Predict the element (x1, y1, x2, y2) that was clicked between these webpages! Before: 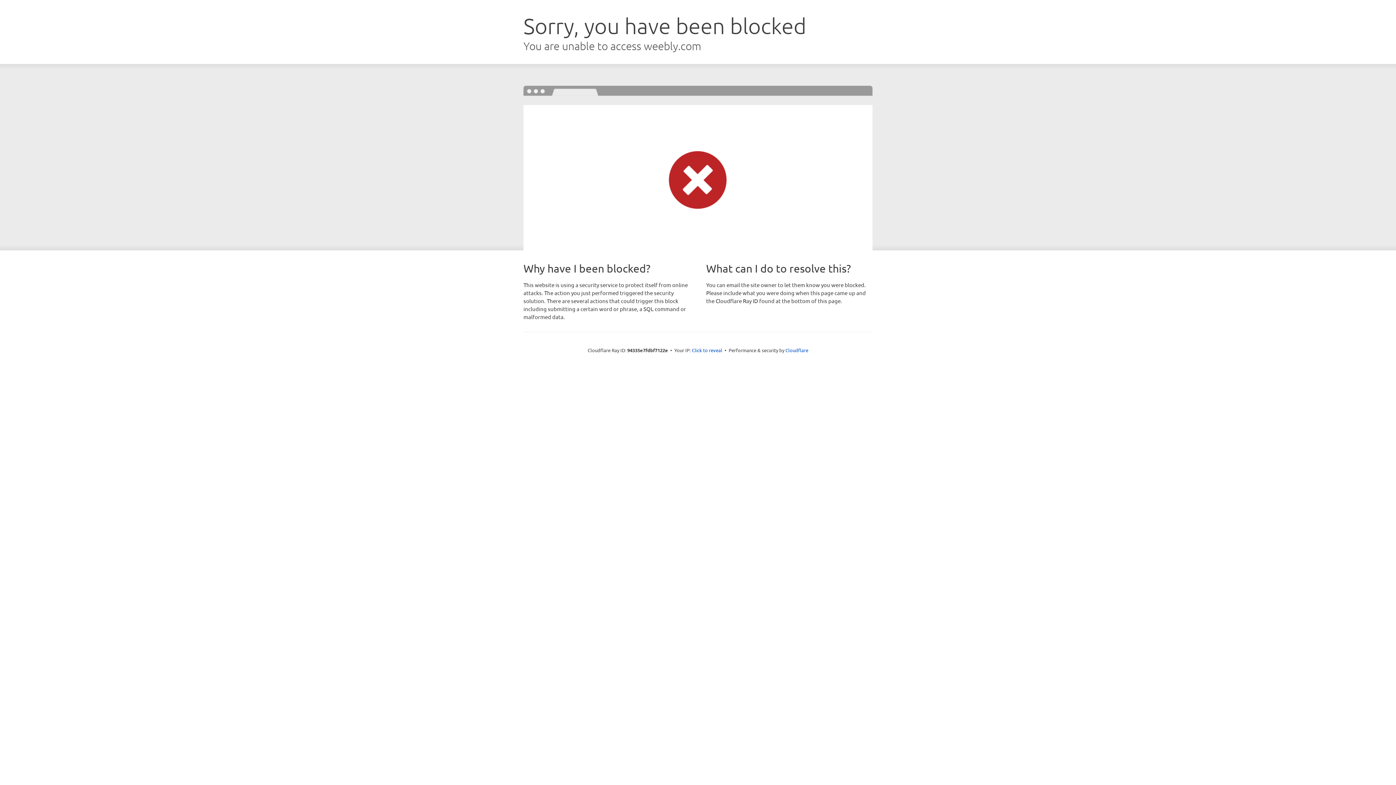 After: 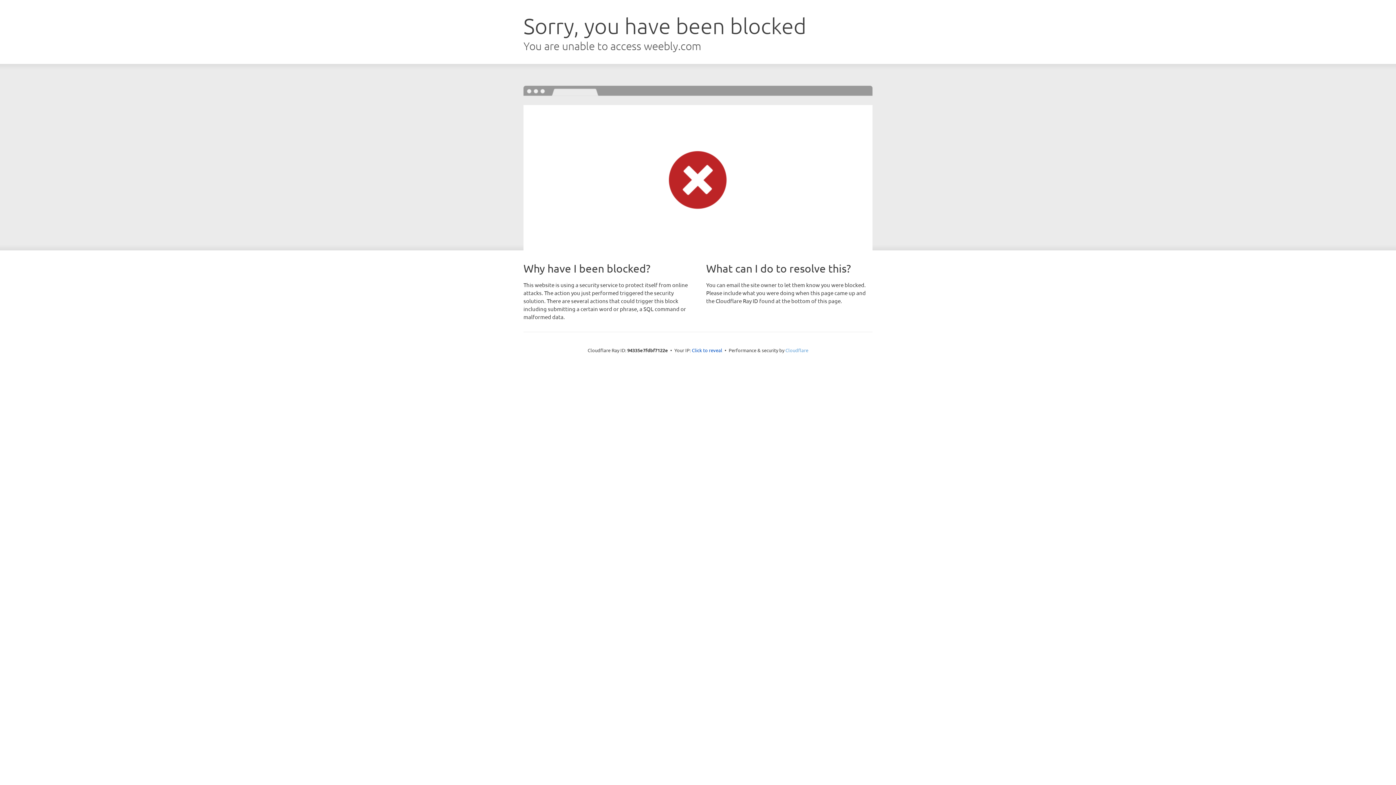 Action: label: Cloudflare bbox: (785, 347, 808, 353)